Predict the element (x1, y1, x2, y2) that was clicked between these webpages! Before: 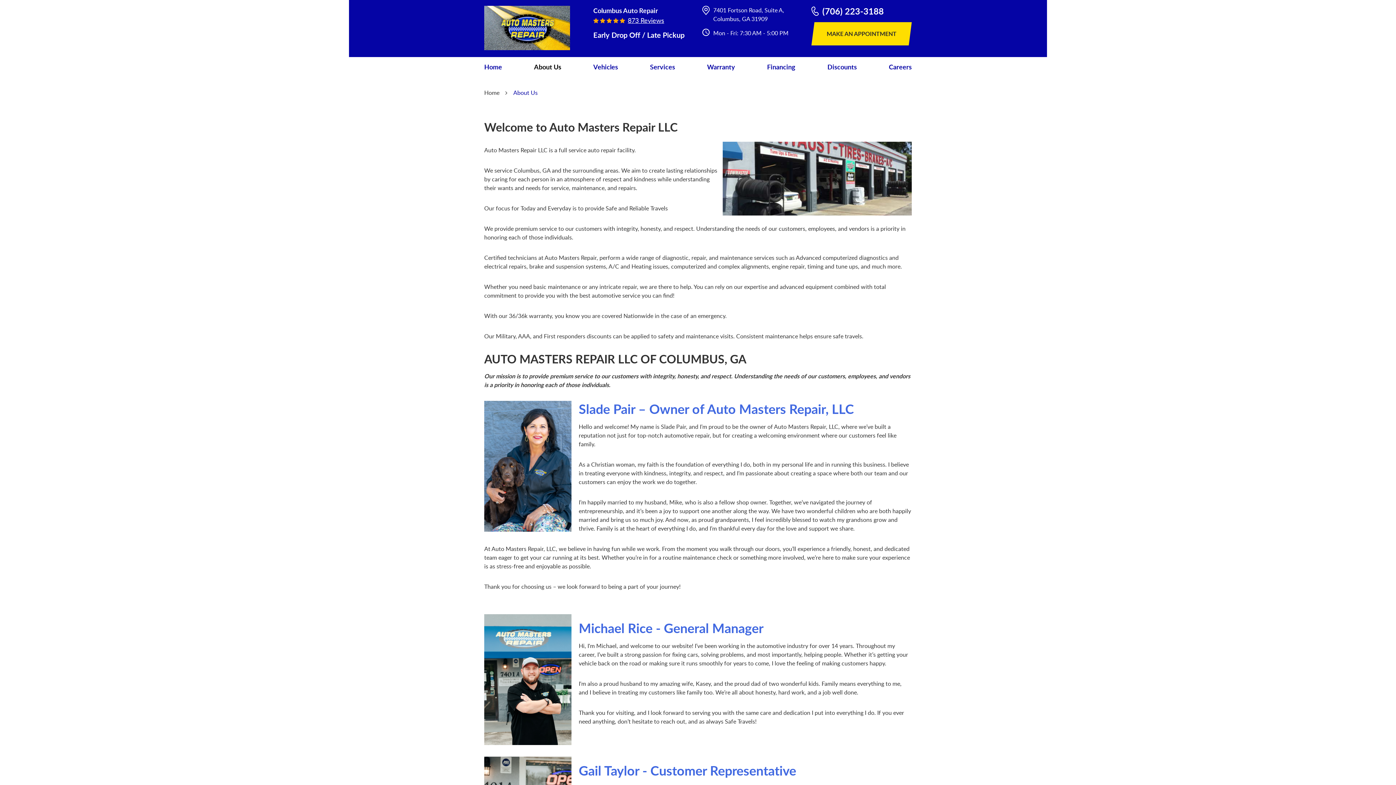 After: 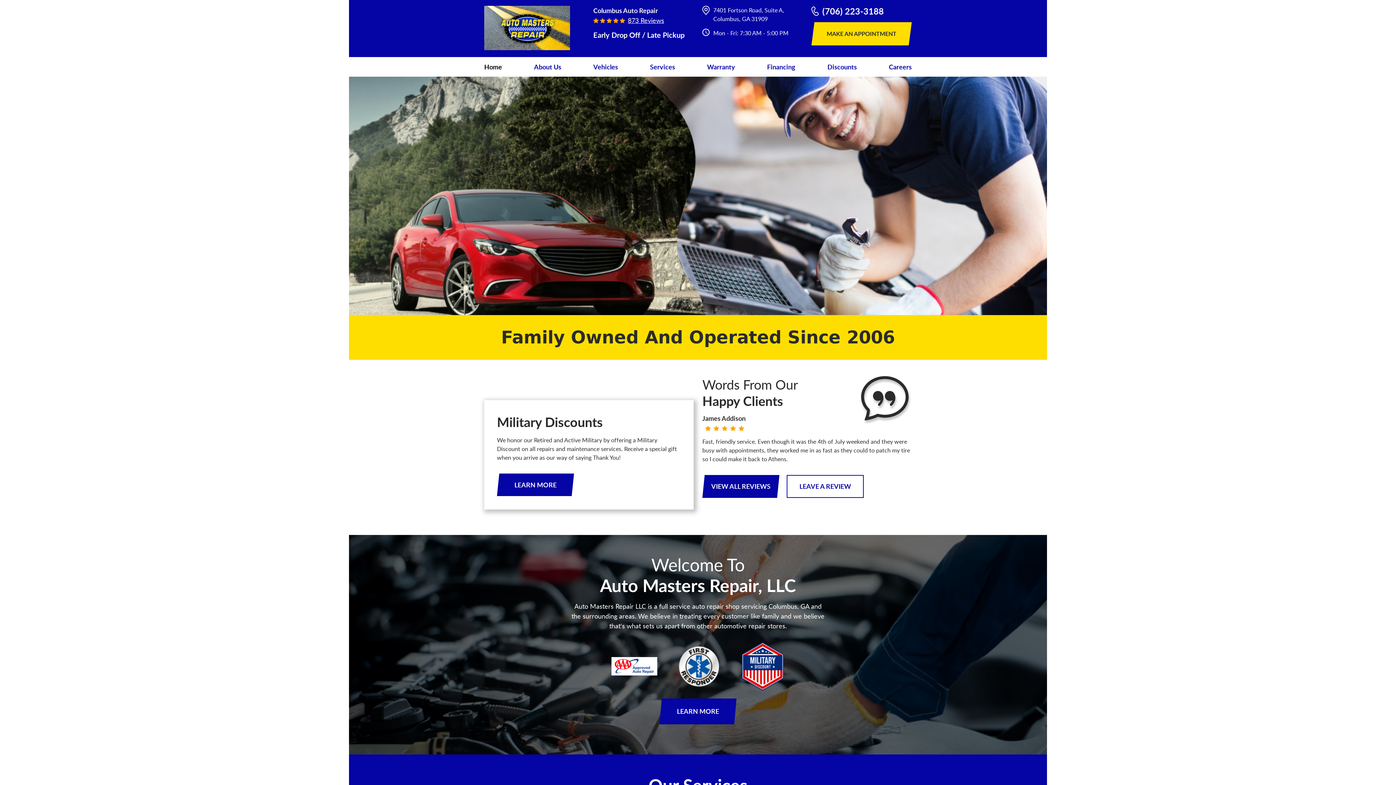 Action: bbox: (484, 5, 570, 50)